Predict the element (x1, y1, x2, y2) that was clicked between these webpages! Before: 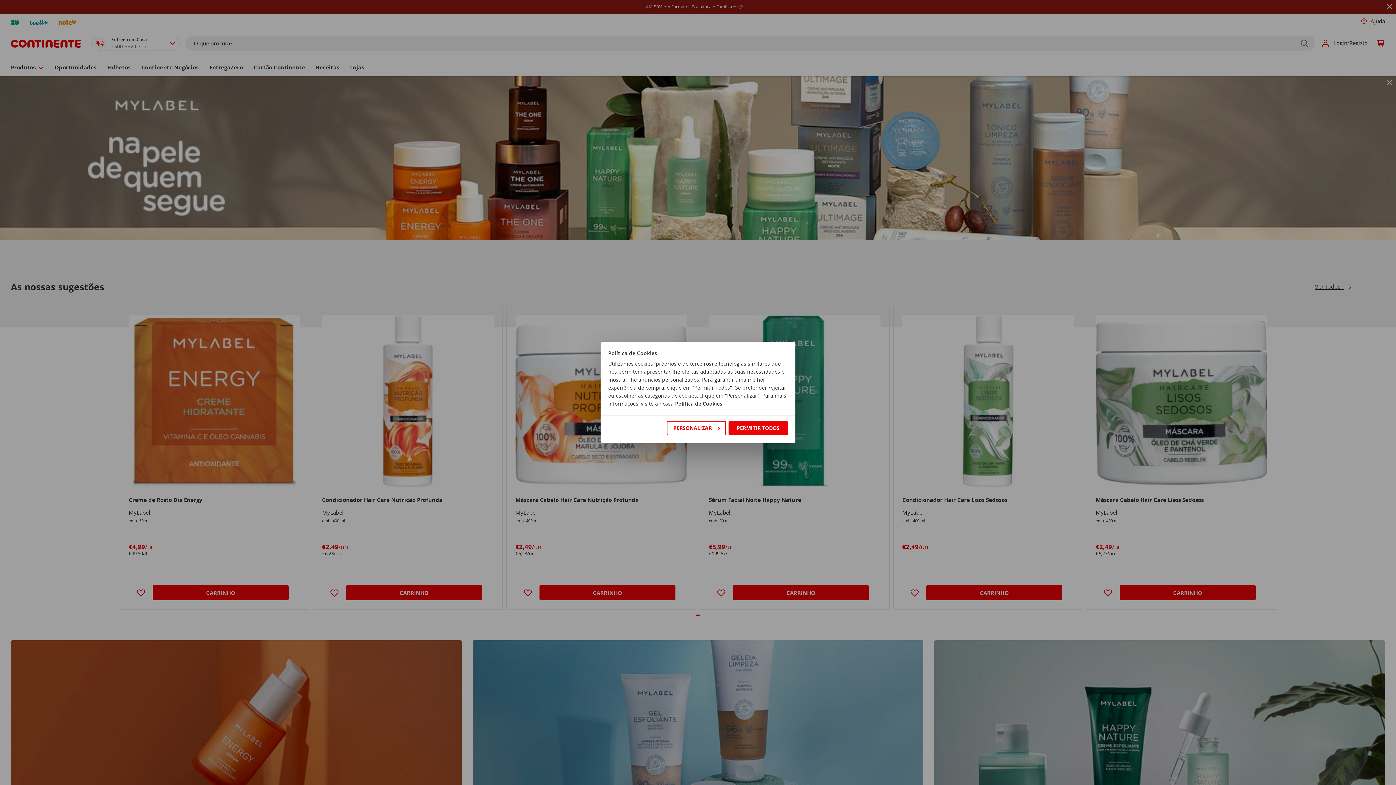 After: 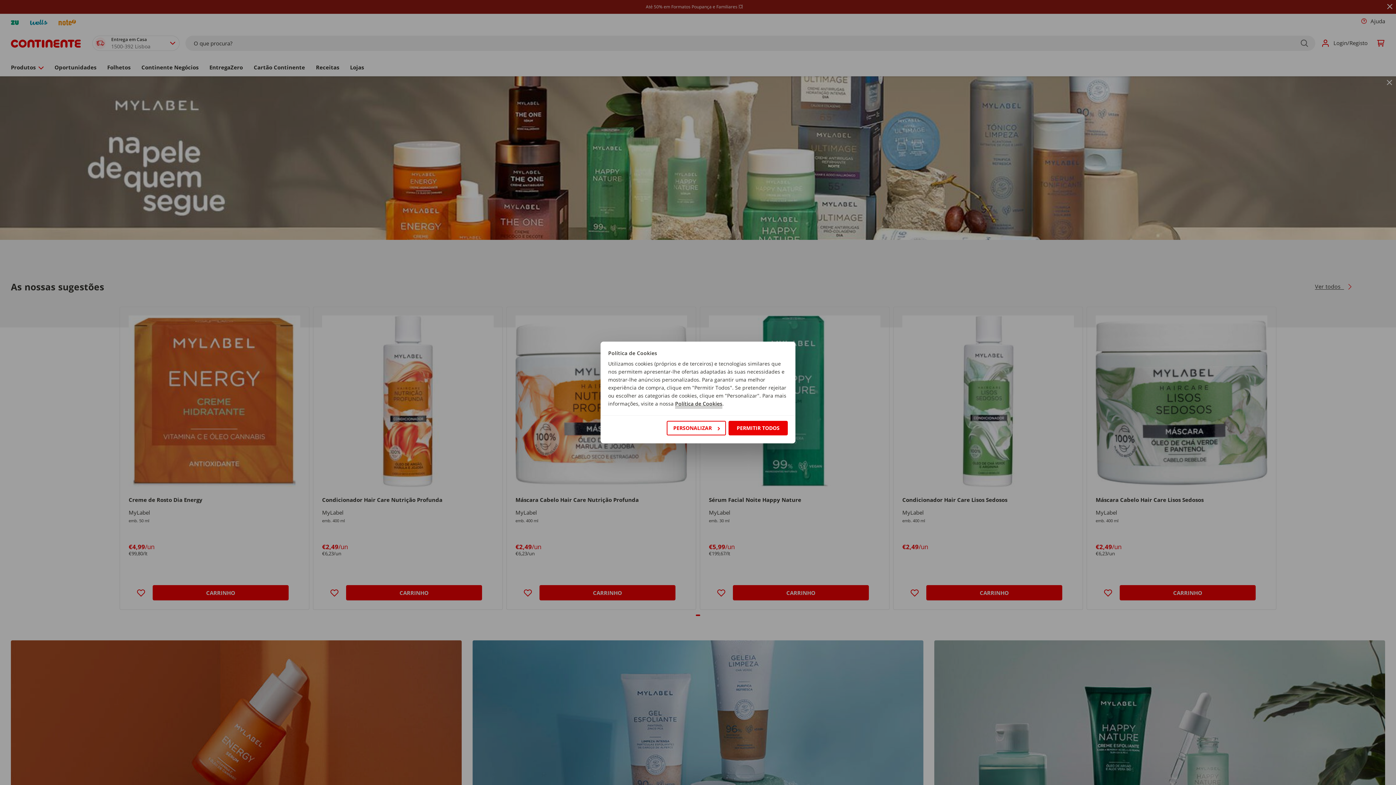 Action: bbox: (675, 400, 722, 407) label: Política de Cookies